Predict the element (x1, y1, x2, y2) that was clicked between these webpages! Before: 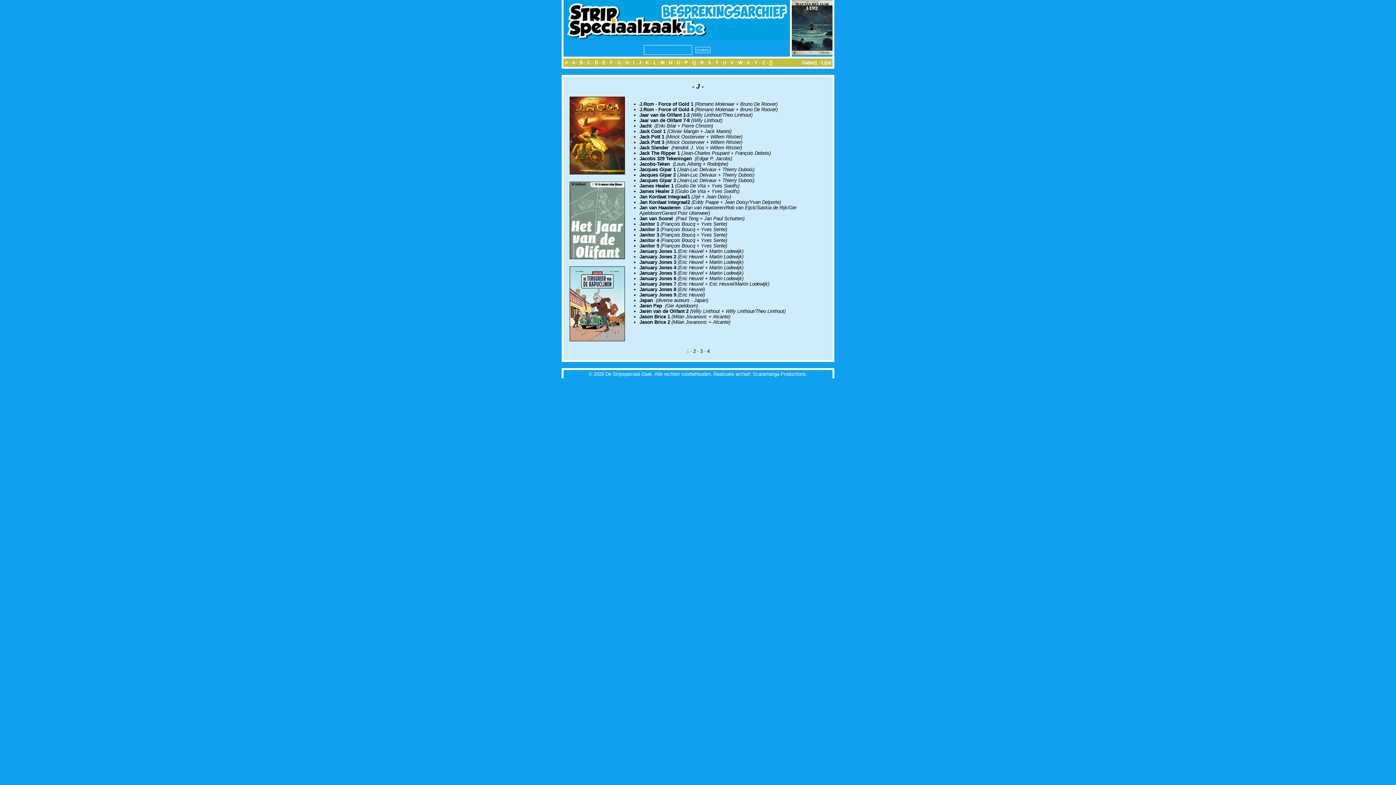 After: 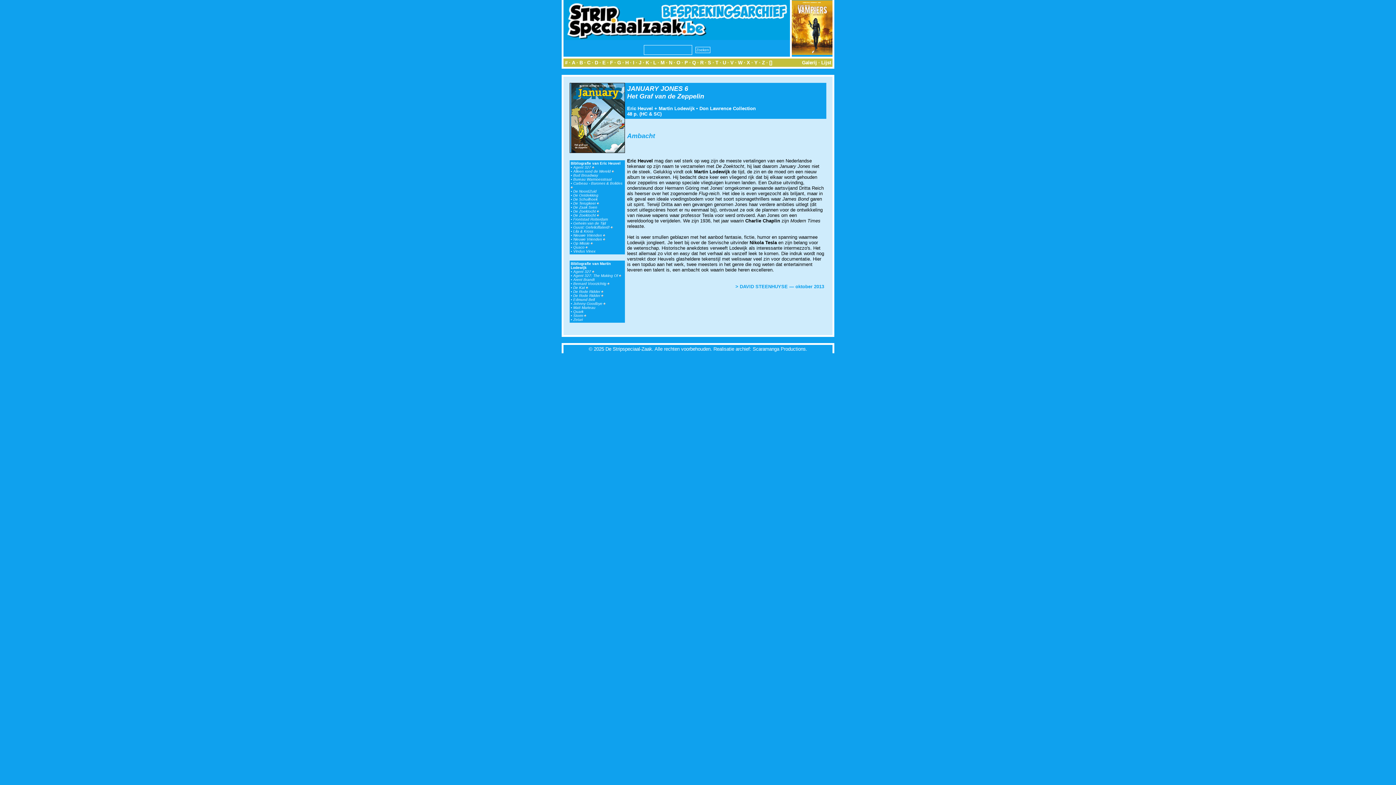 Action: bbox: (639, 276, 676, 281) label: January Jones 6